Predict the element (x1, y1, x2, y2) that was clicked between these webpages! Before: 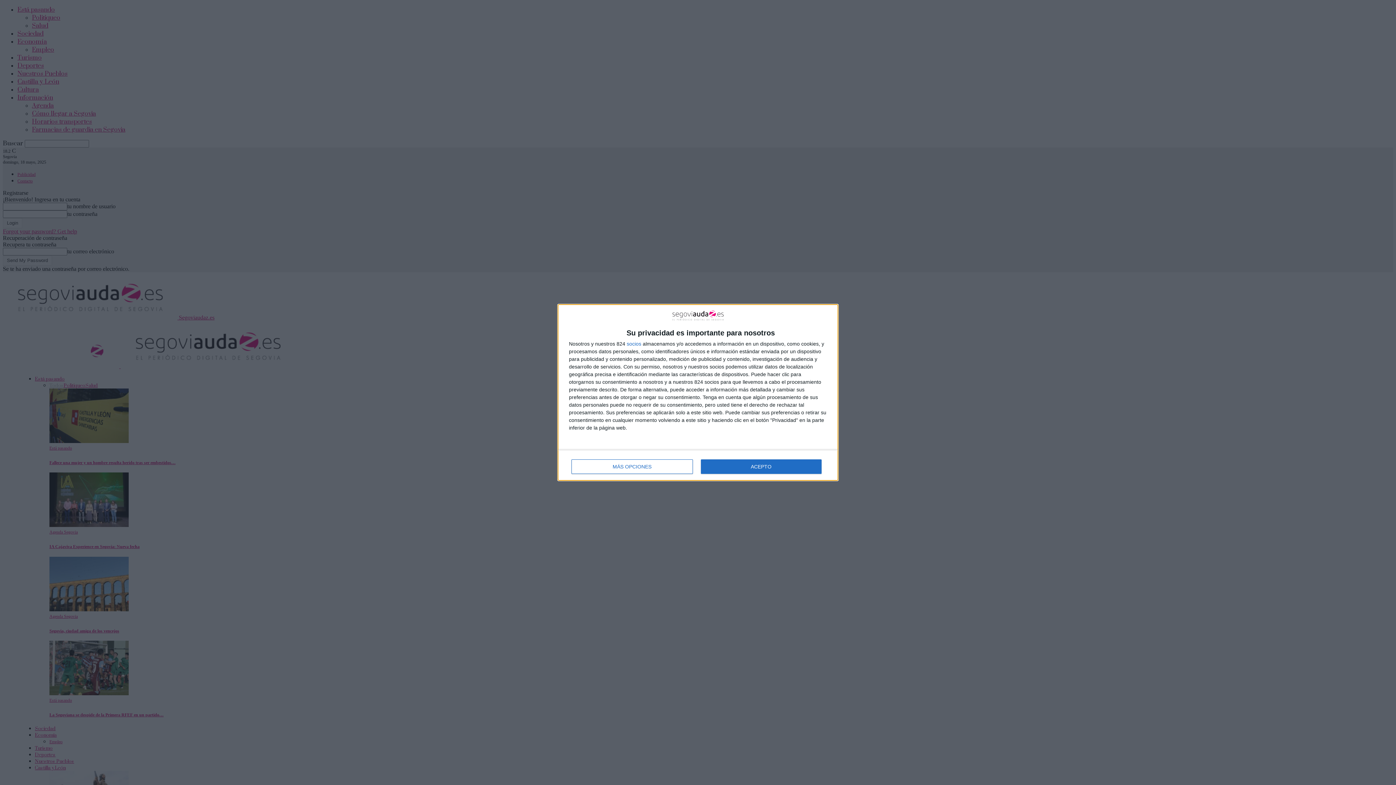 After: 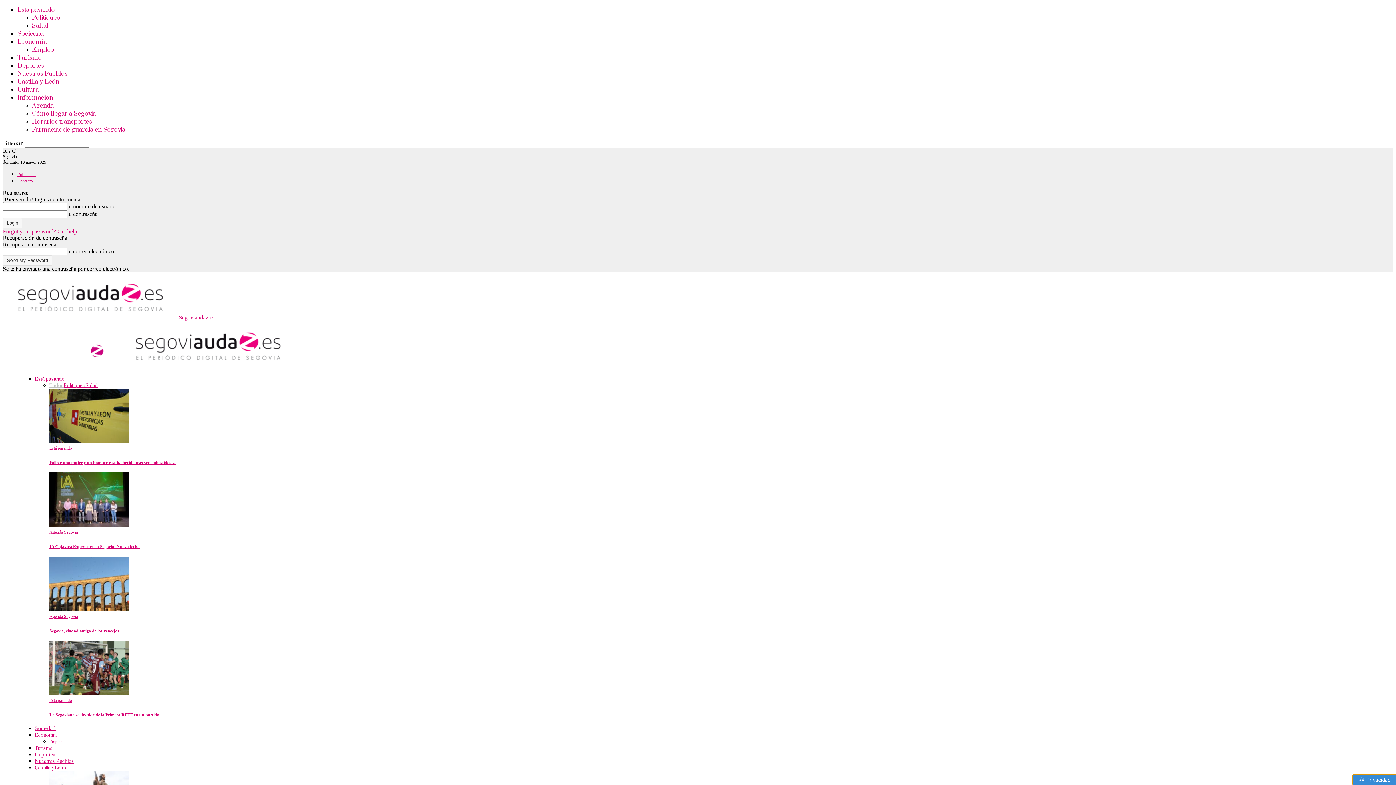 Action: label: ACEPTO bbox: (700, 459, 821, 474)